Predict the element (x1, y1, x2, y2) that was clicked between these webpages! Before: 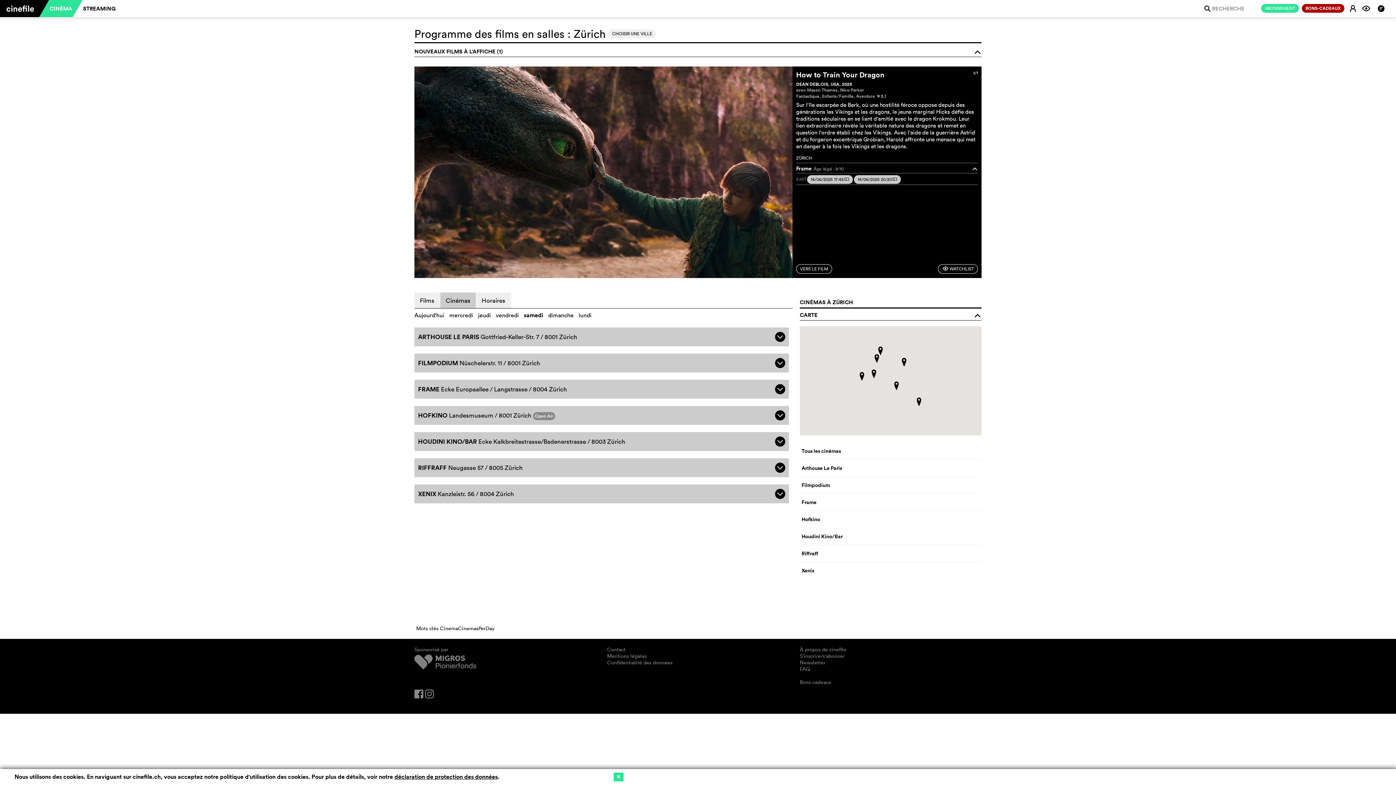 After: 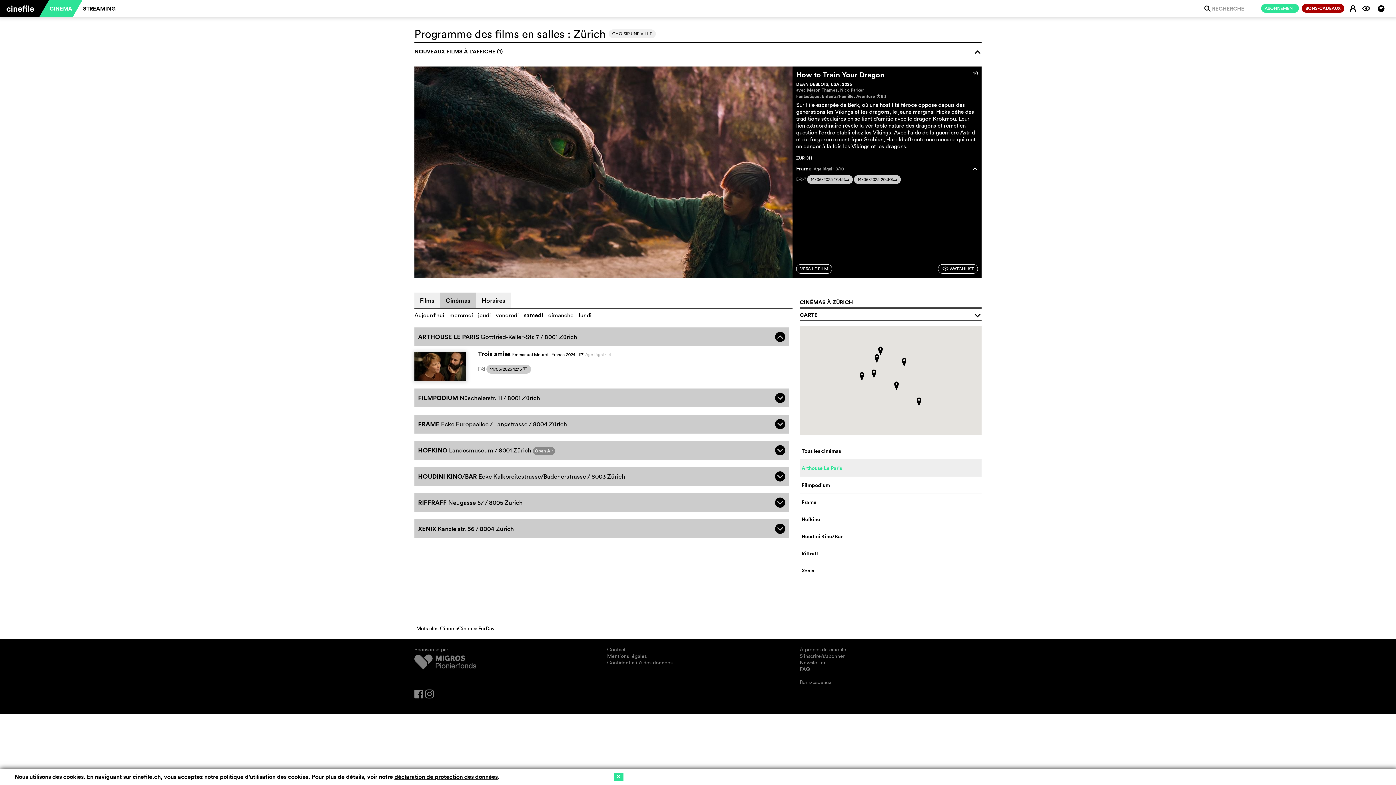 Action: bbox: (800, 460, 981, 477) label: Arthouse Le Paris